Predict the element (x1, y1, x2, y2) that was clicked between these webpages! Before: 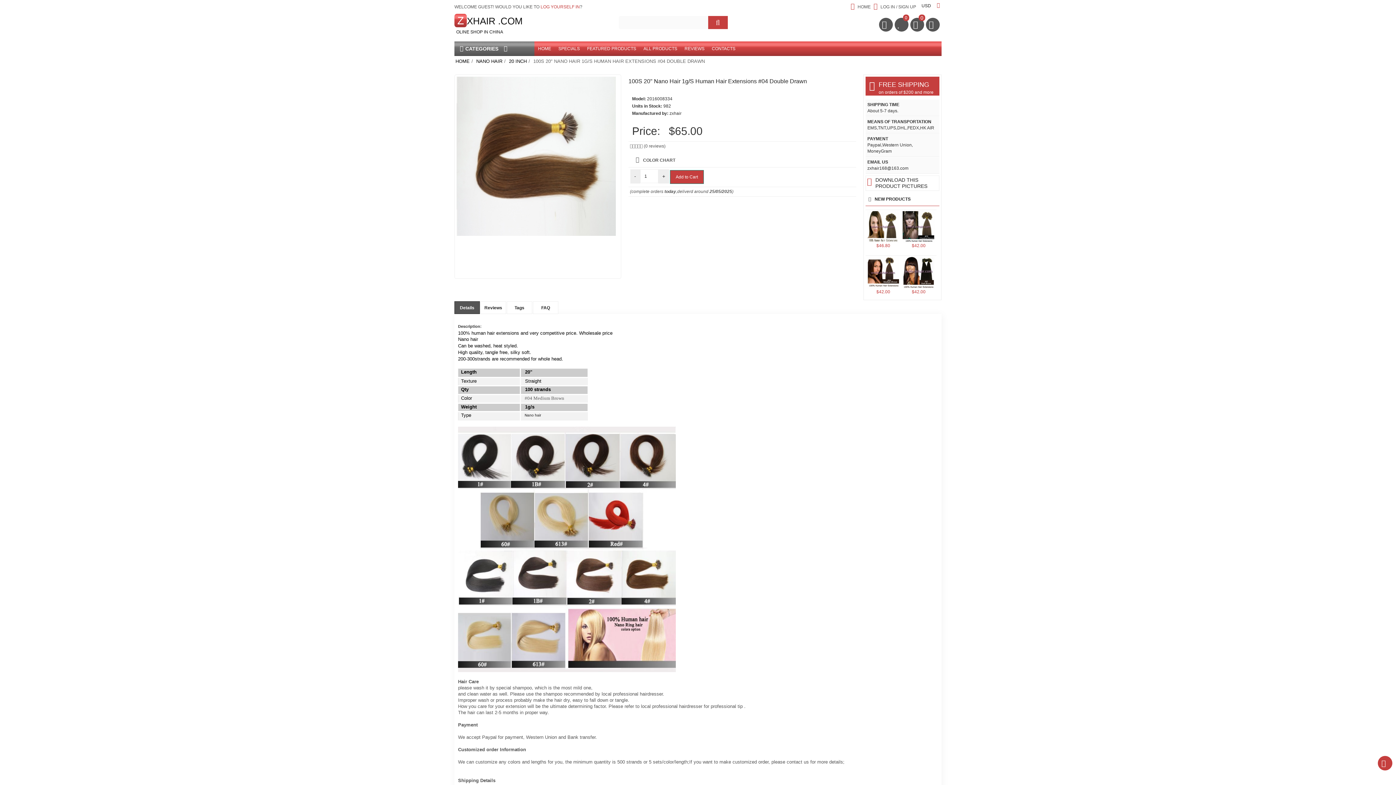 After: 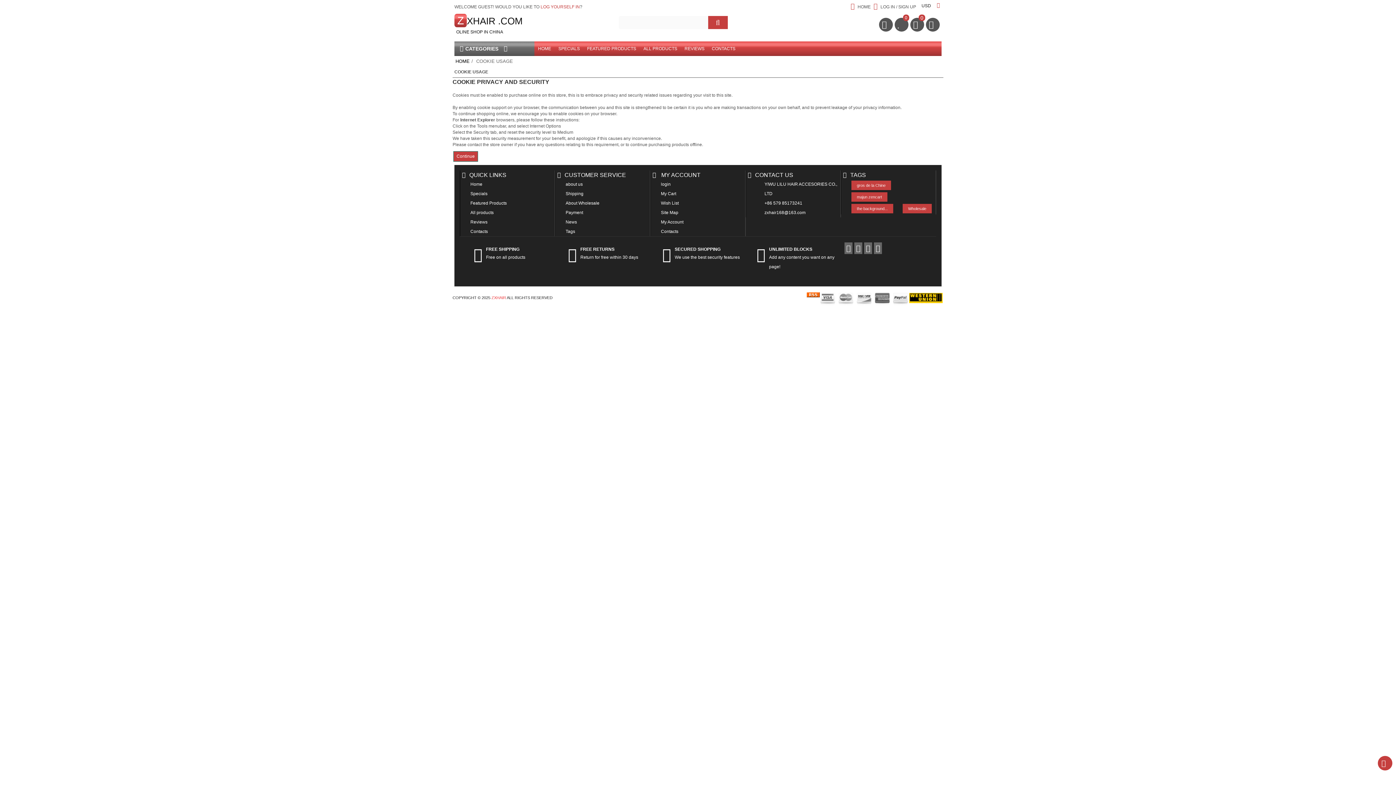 Action: label: LOG YOURSELF IN bbox: (540, 4, 580, 9)